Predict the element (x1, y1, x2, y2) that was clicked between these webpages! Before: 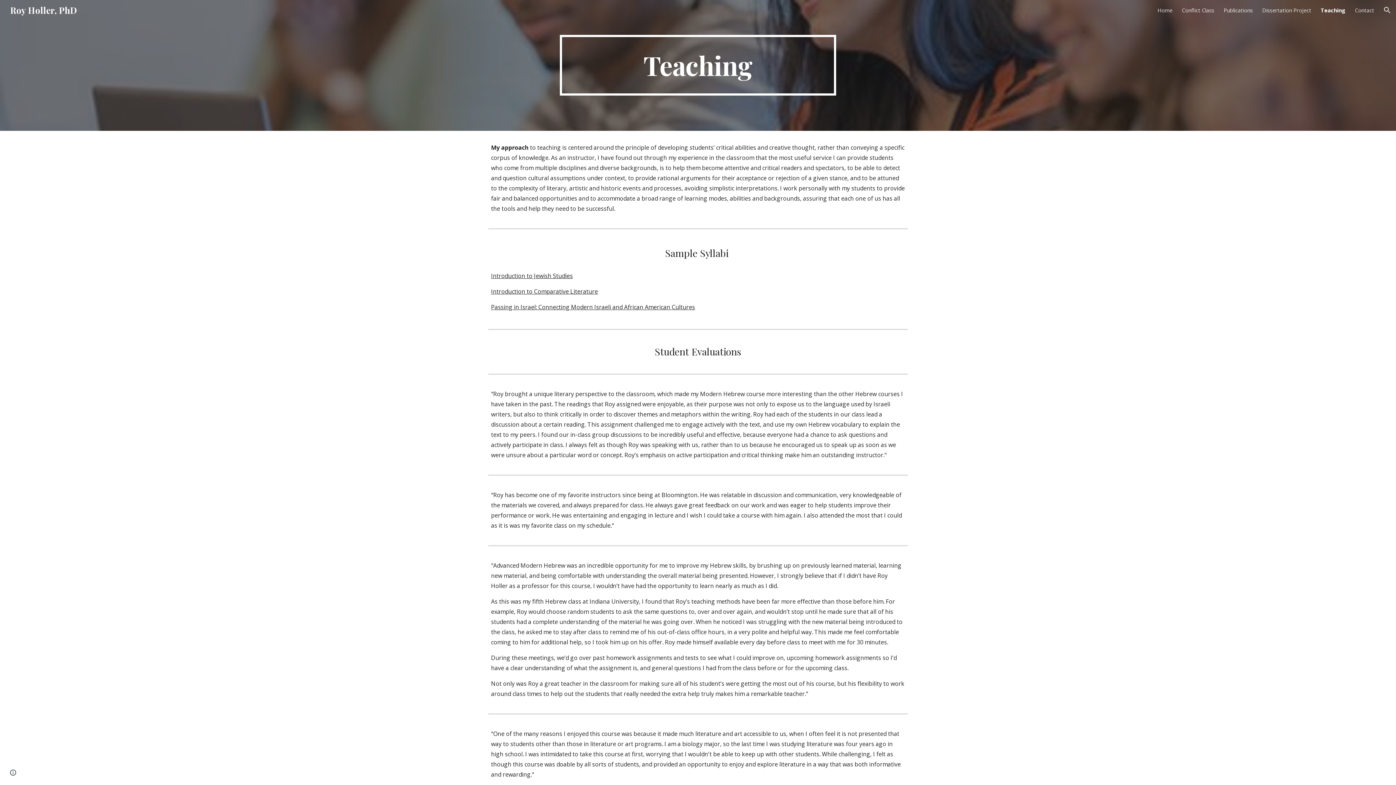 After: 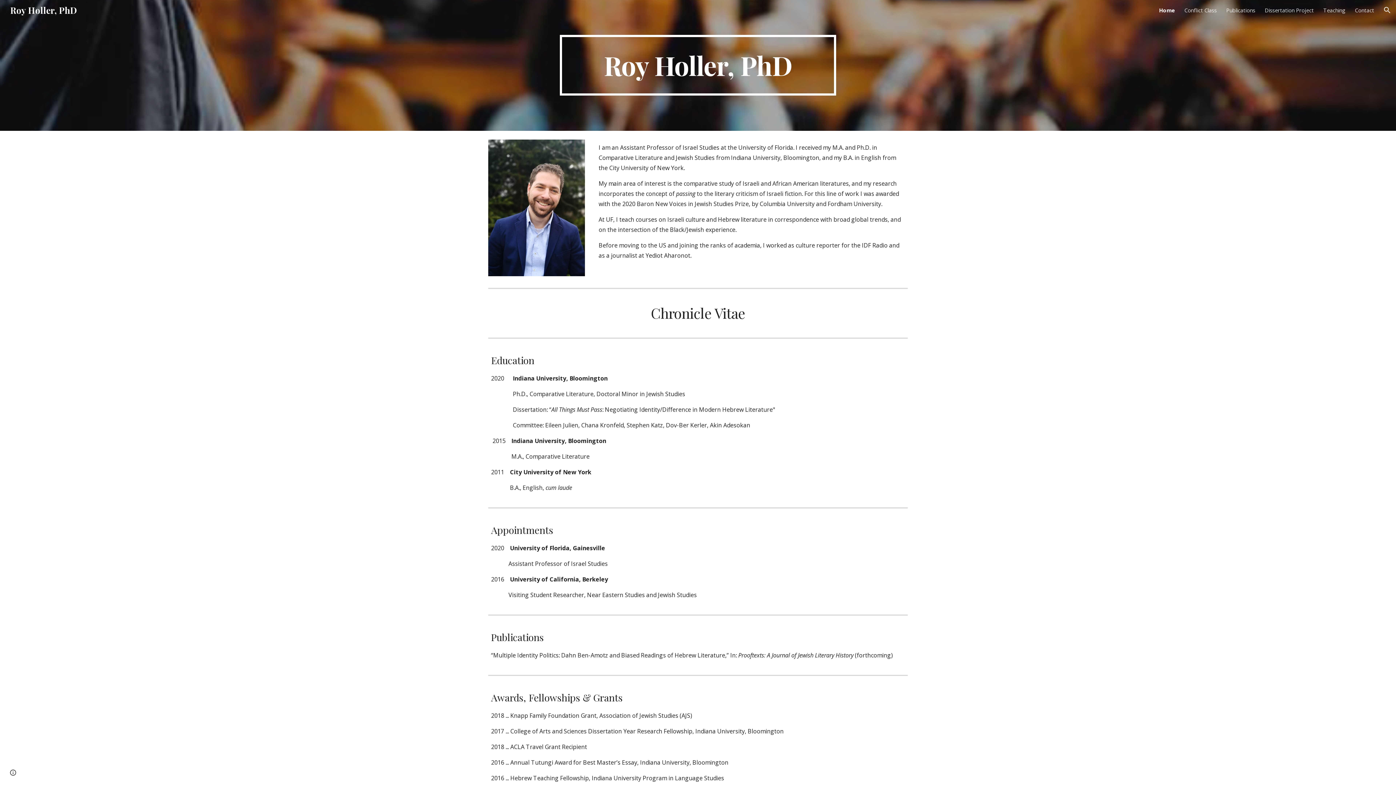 Action: bbox: (5, 2, 81, 14) label: Roy Holler, PhD